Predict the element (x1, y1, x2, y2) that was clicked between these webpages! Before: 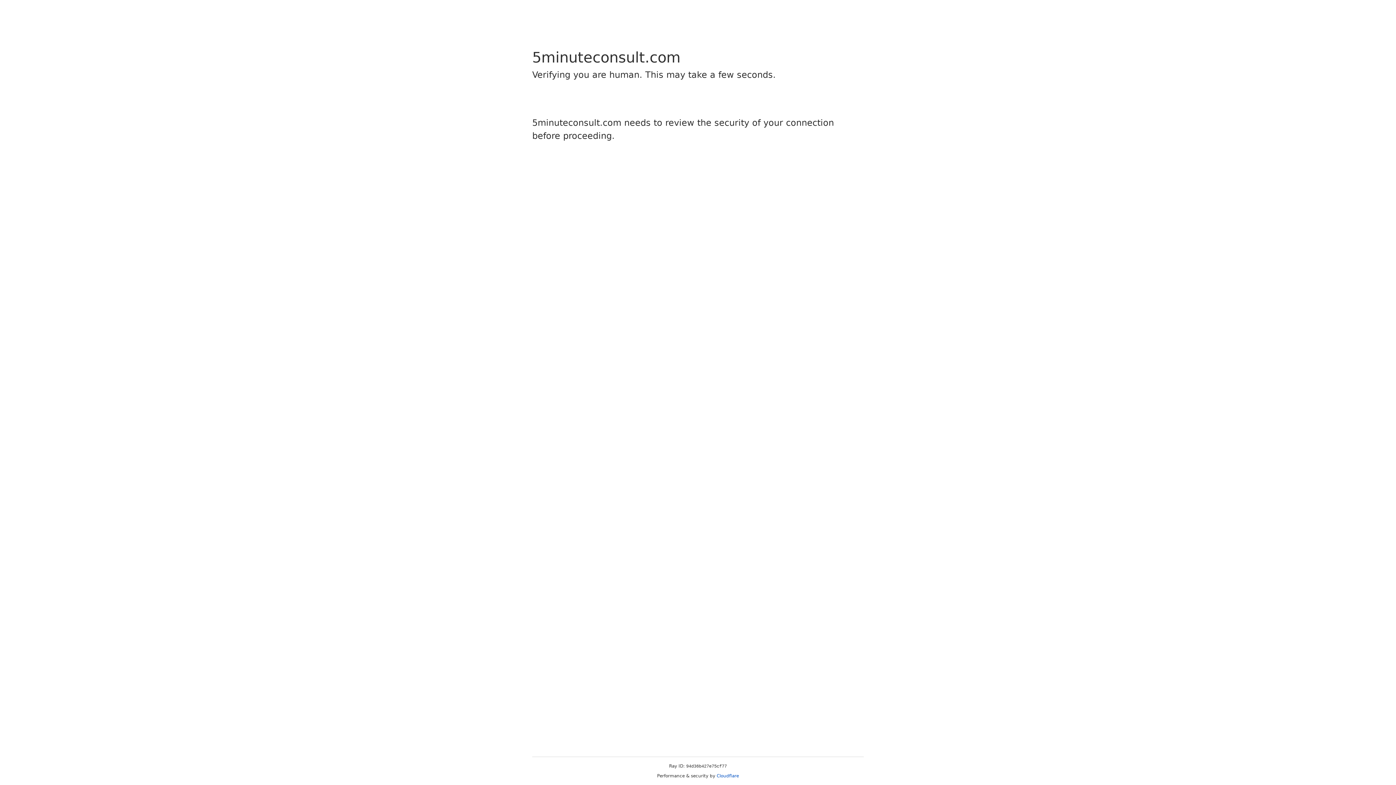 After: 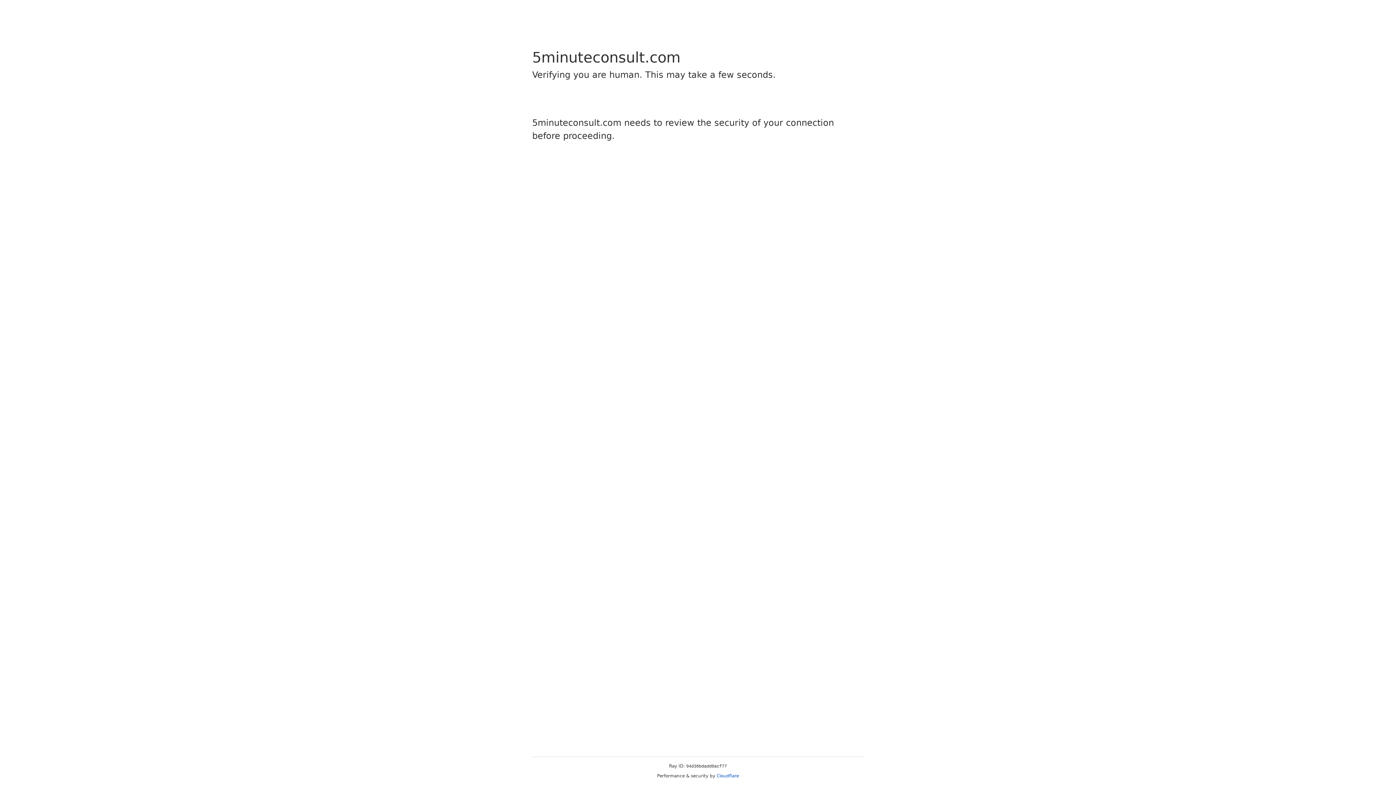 Action: bbox: (716, 773, 739, 778) label: Cloudflare